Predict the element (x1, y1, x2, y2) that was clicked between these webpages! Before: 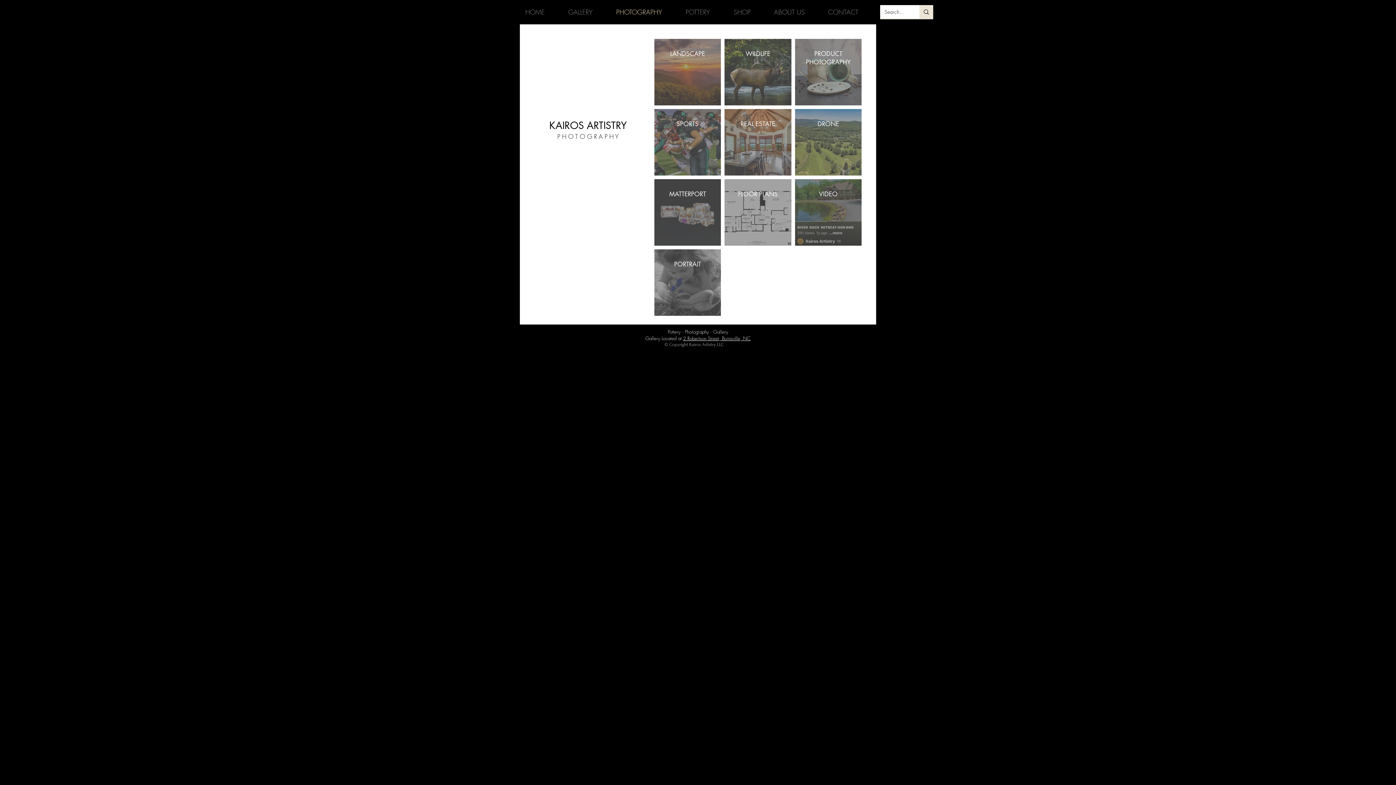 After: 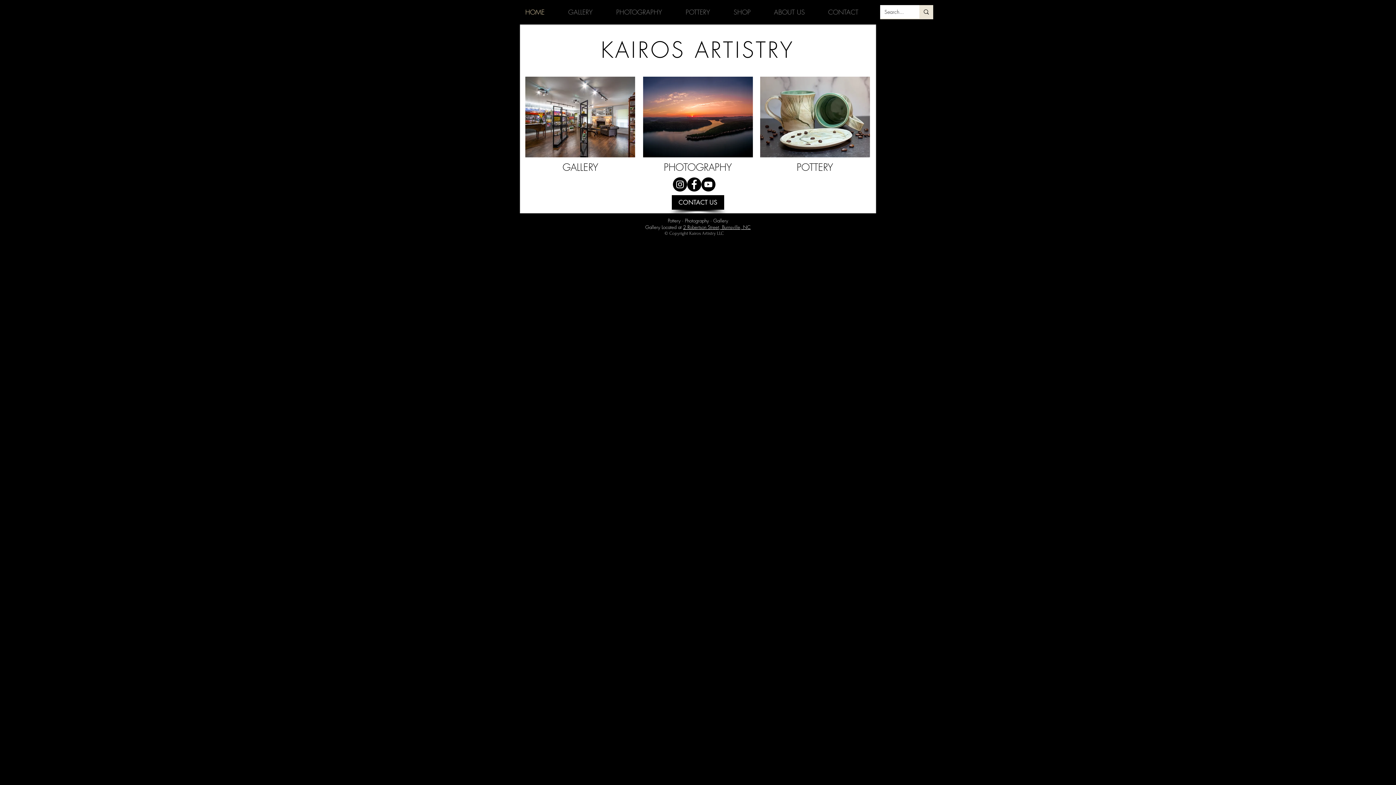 Action: label: P H O T O G R A P H Y bbox: (557, 132, 618, 140)